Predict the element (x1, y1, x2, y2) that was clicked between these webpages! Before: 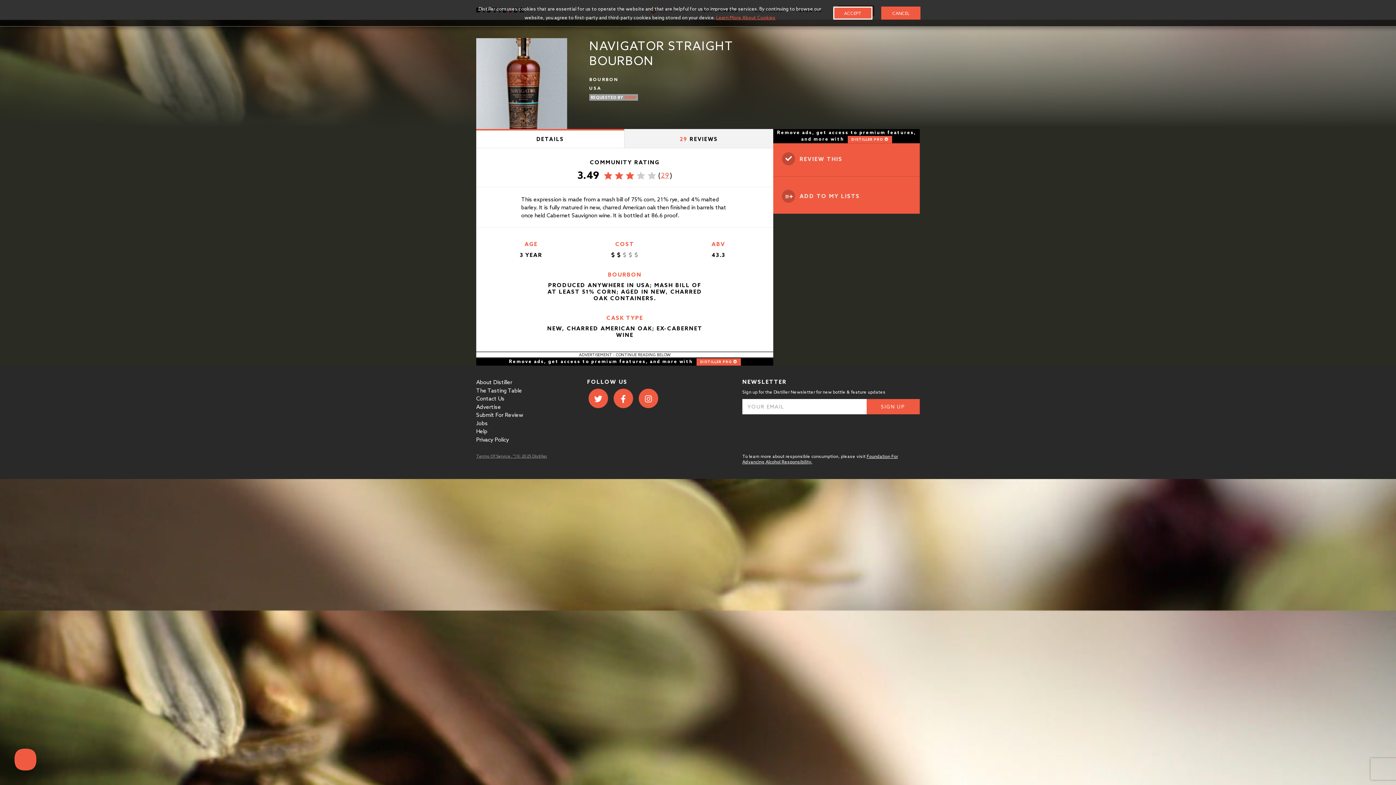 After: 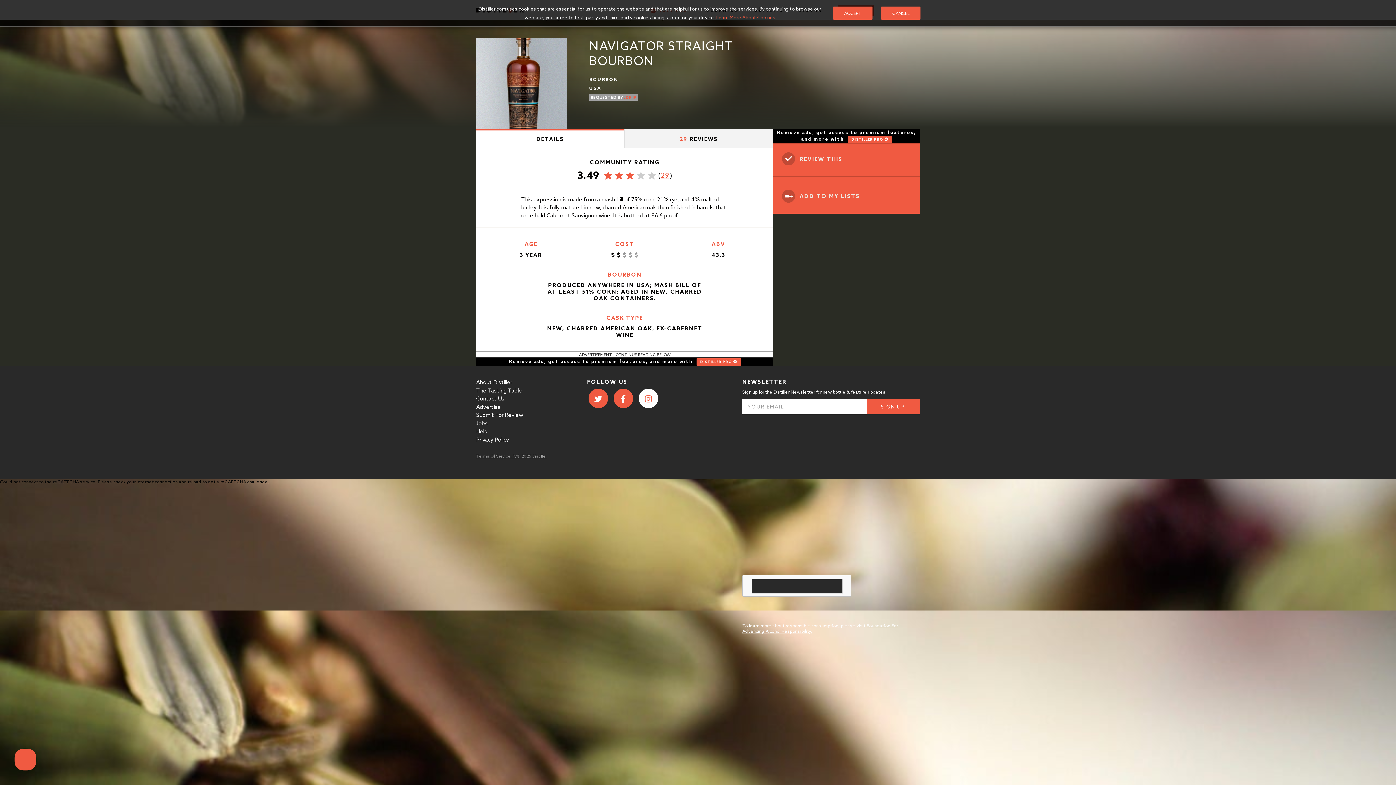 Action: bbox: (637, 389, 662, 409) label: Instagram